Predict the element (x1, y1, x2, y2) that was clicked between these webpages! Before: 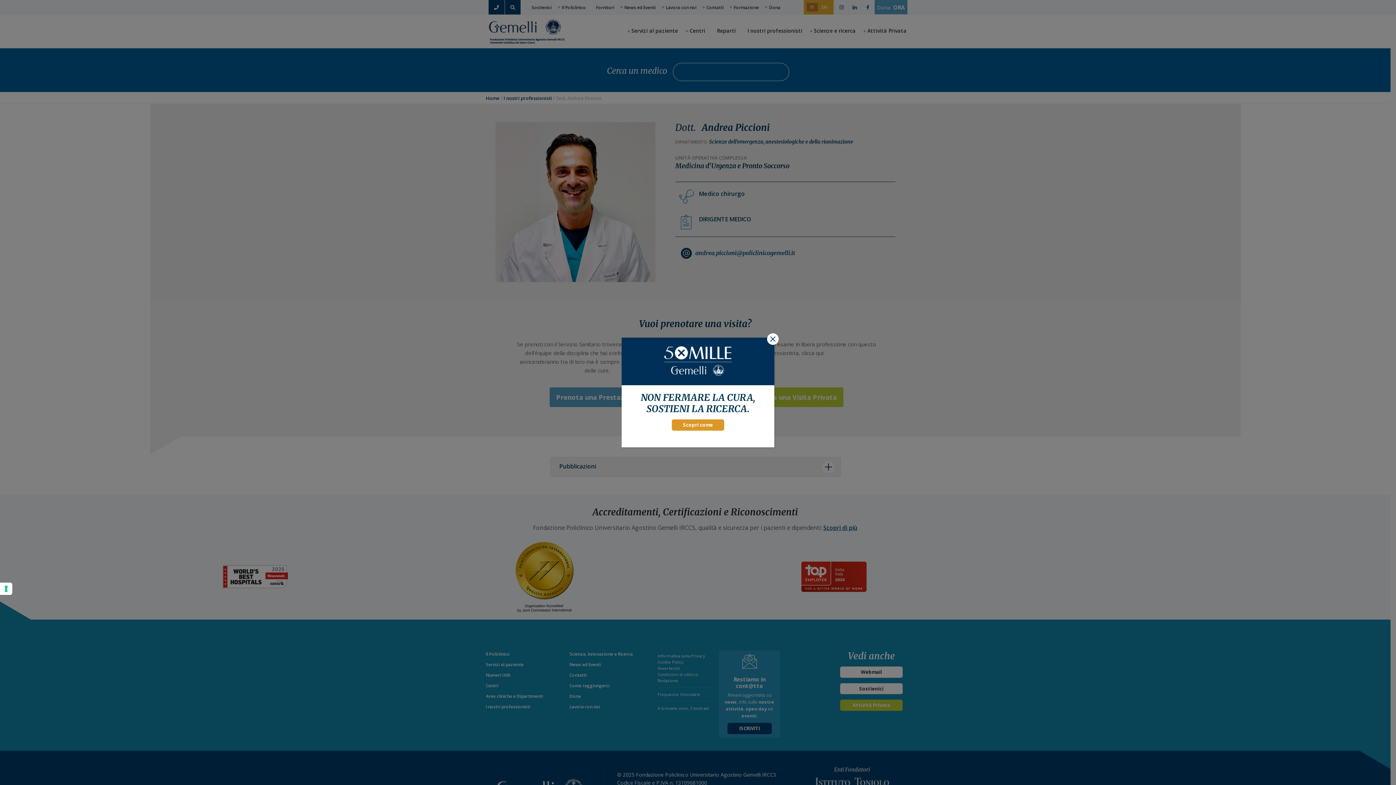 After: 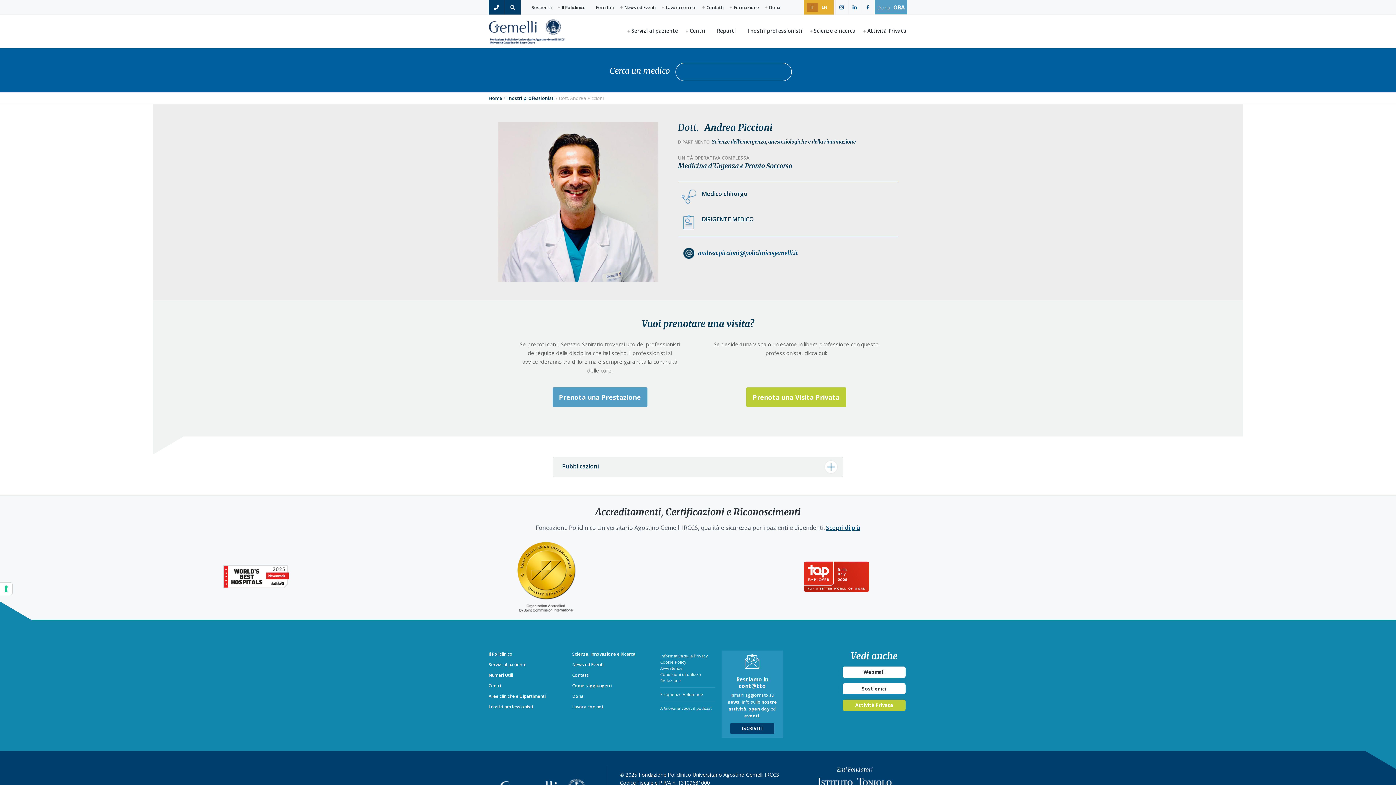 Action: bbox: (767, 333, 778, 345) label: Chiudi